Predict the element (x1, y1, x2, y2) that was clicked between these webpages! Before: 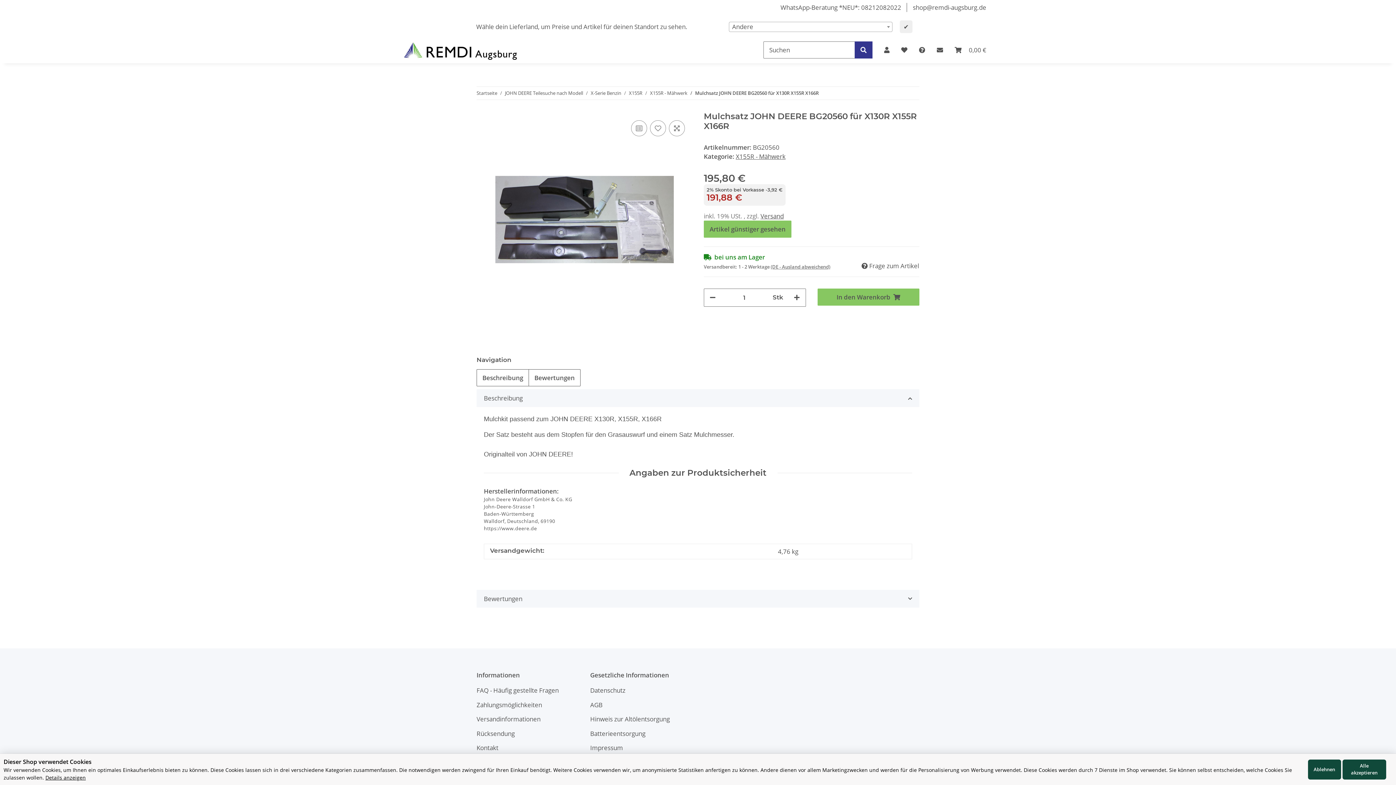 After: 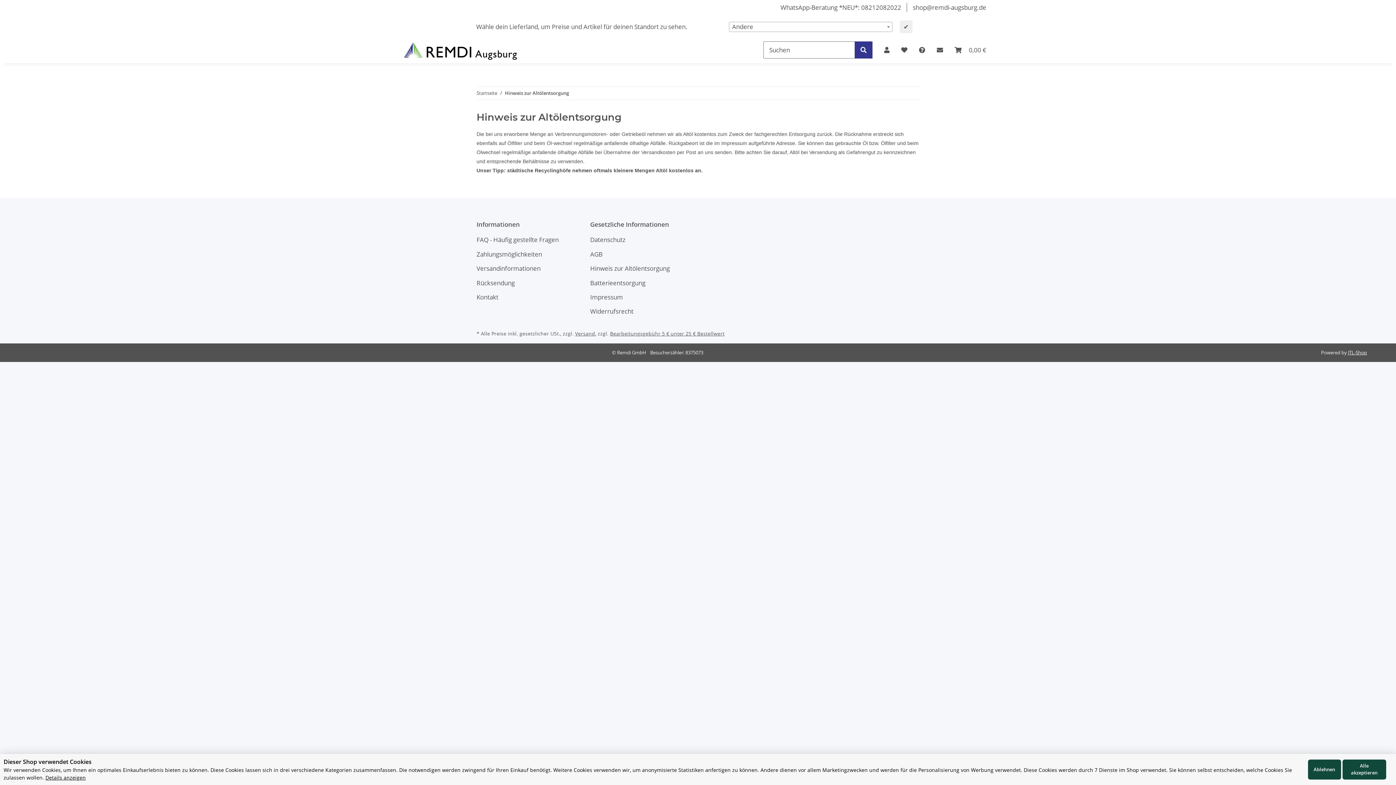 Action: label: Hinweis zur Altölentsorgung bbox: (590, 713, 692, 725)